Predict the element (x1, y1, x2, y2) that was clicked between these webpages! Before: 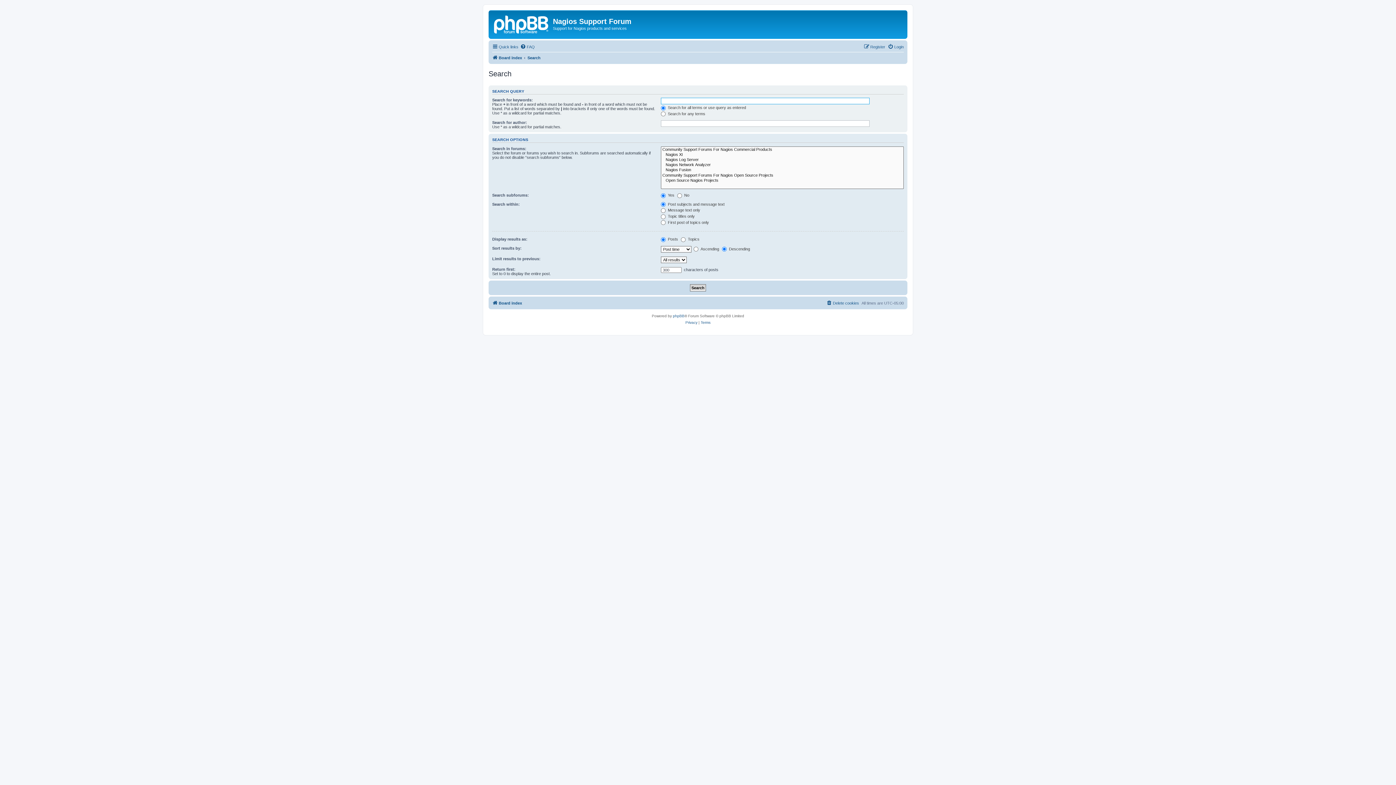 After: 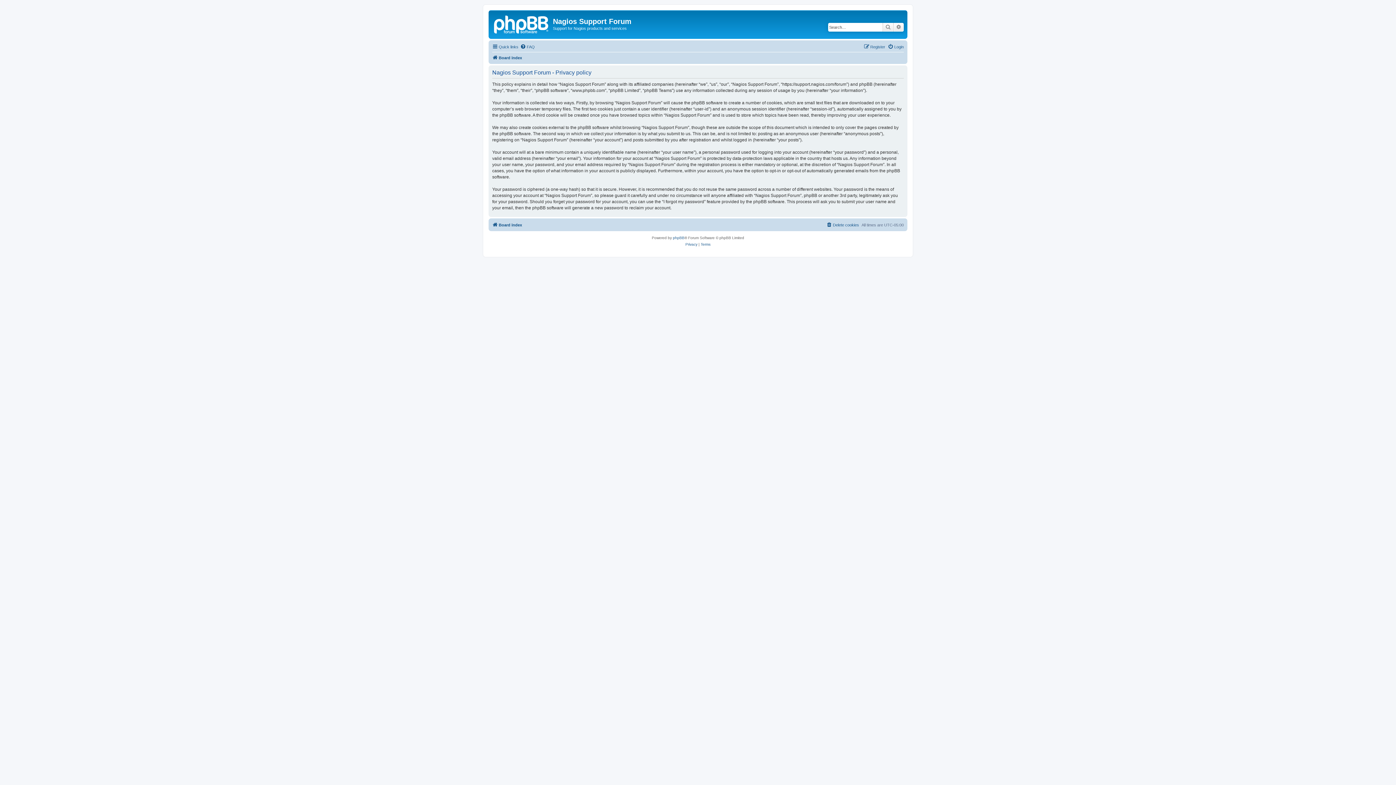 Action: bbox: (685, 319, 697, 326) label: Privacy